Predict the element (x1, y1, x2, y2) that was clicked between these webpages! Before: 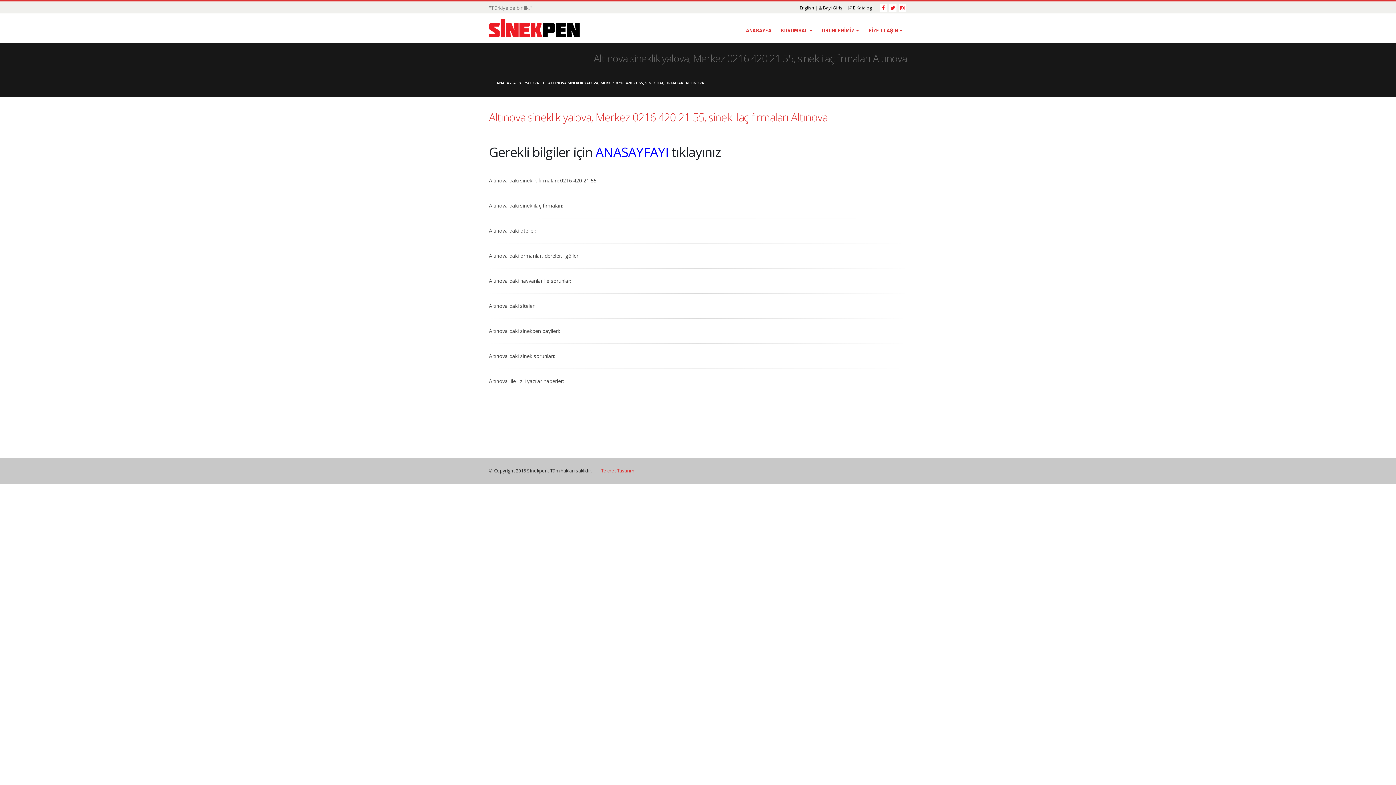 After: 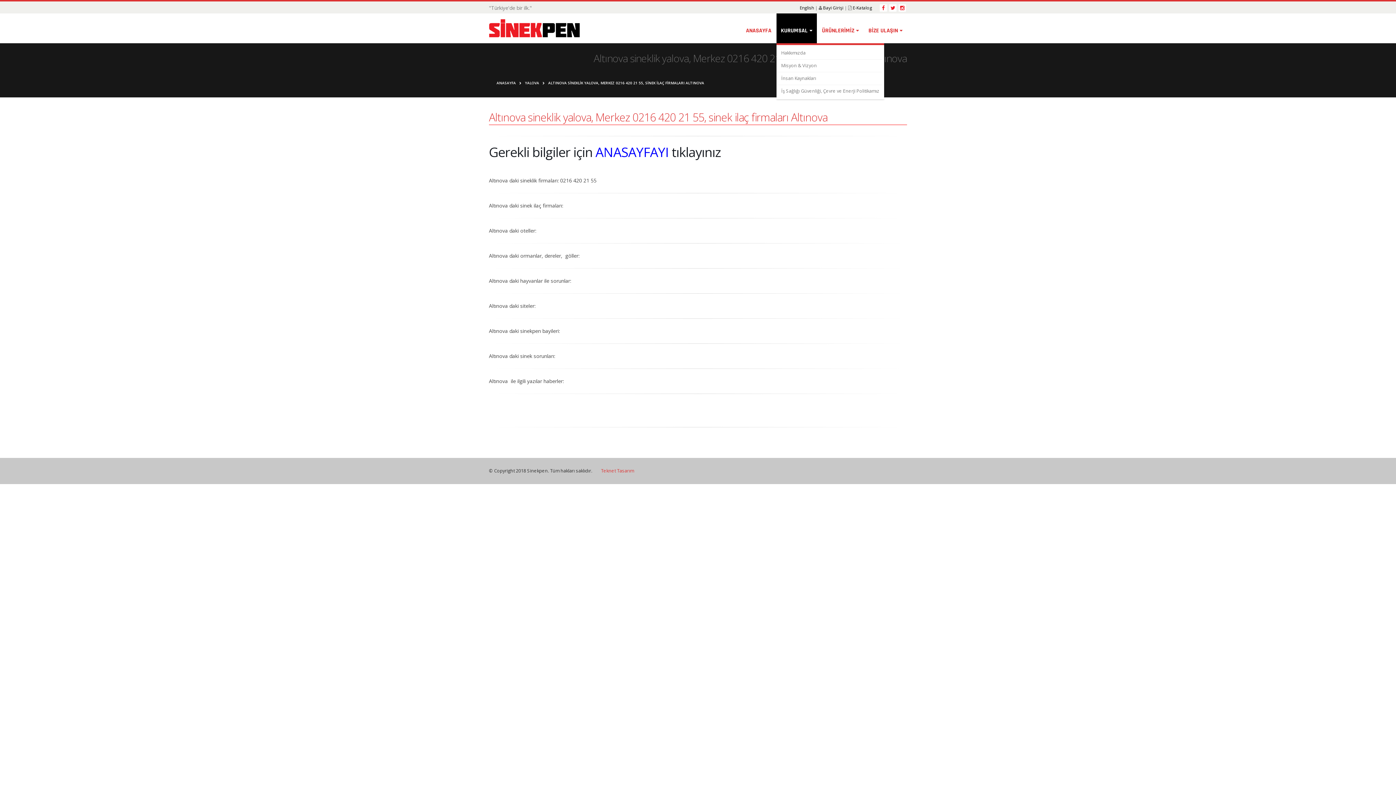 Action: label: KURUMSAL bbox: (776, 13, 817, 43)